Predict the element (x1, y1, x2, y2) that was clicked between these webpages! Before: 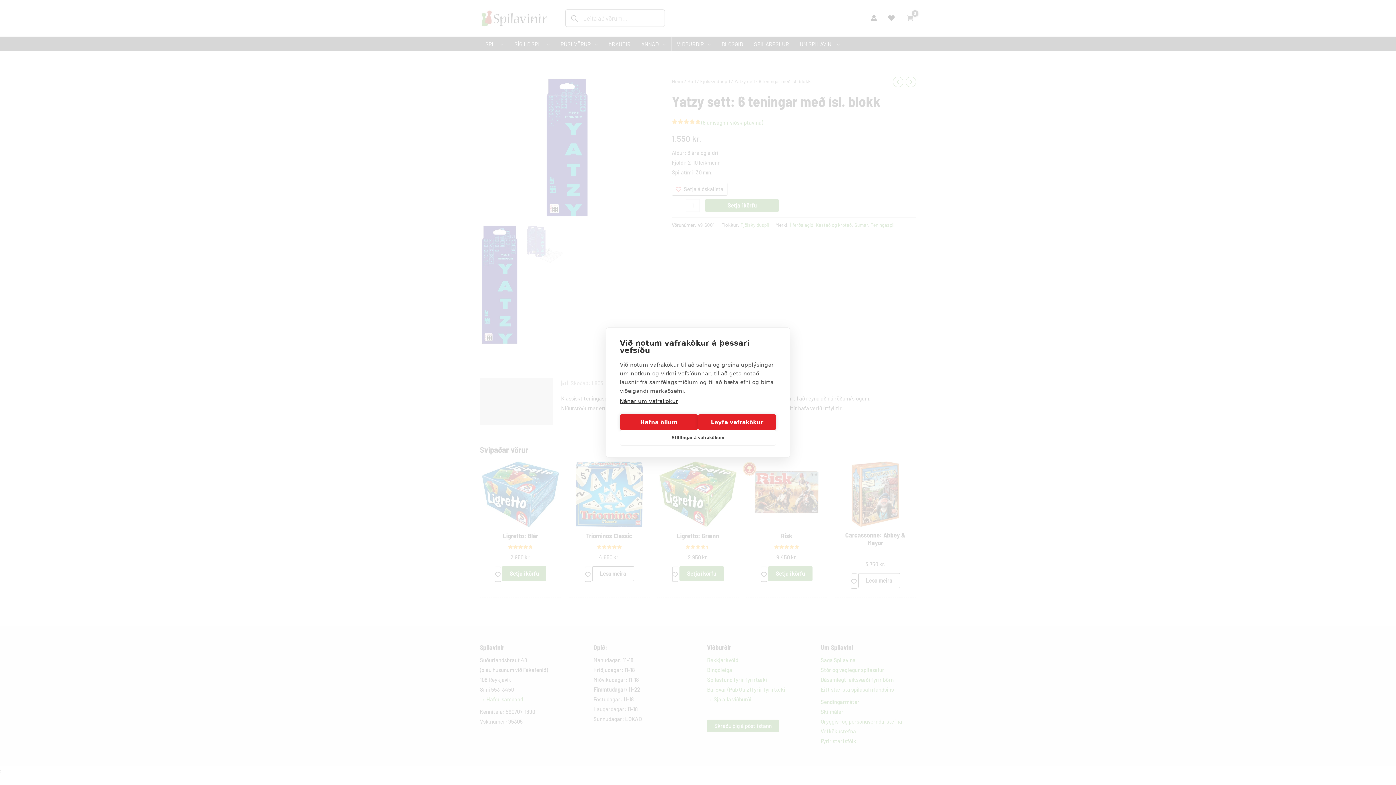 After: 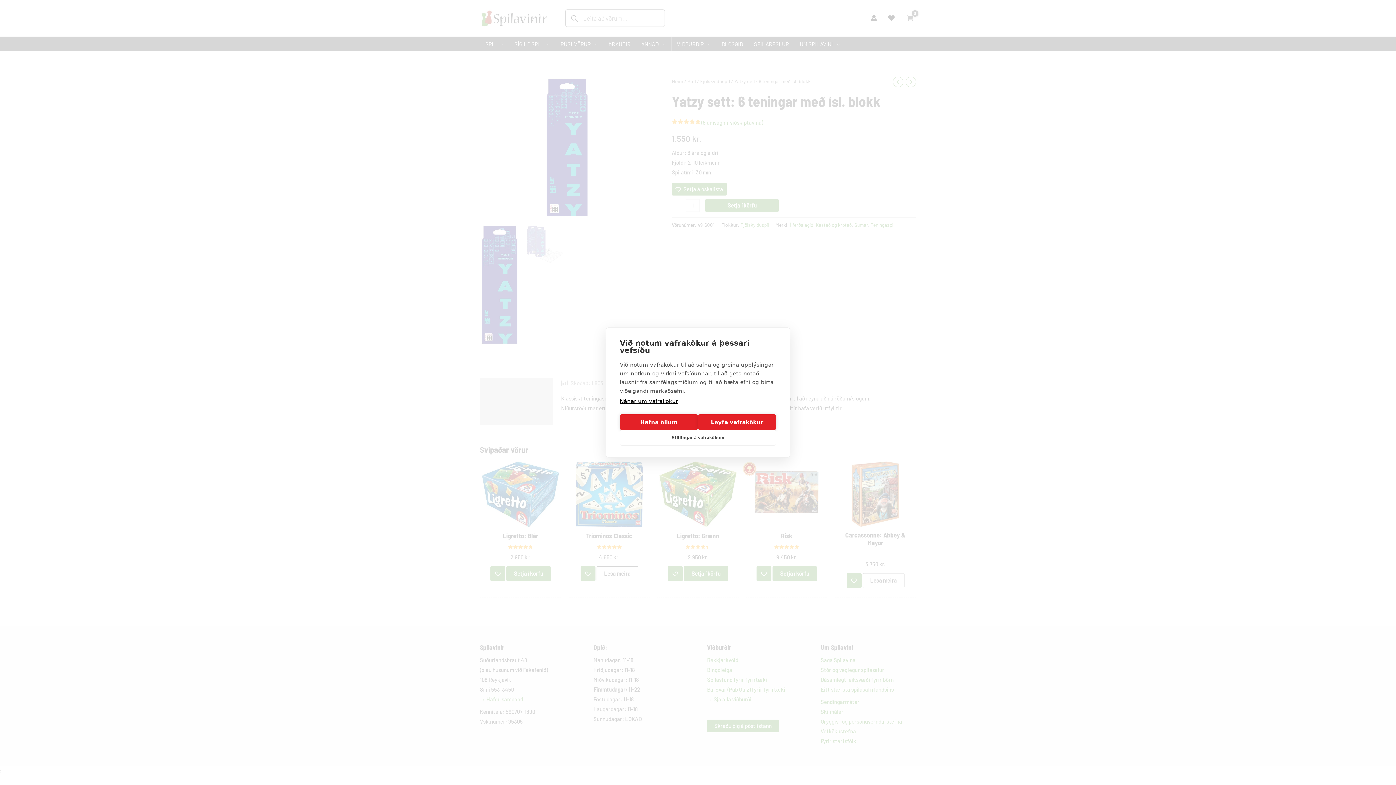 Action: label: Nánar um vafrakökur bbox: (620, 398, 678, 404)